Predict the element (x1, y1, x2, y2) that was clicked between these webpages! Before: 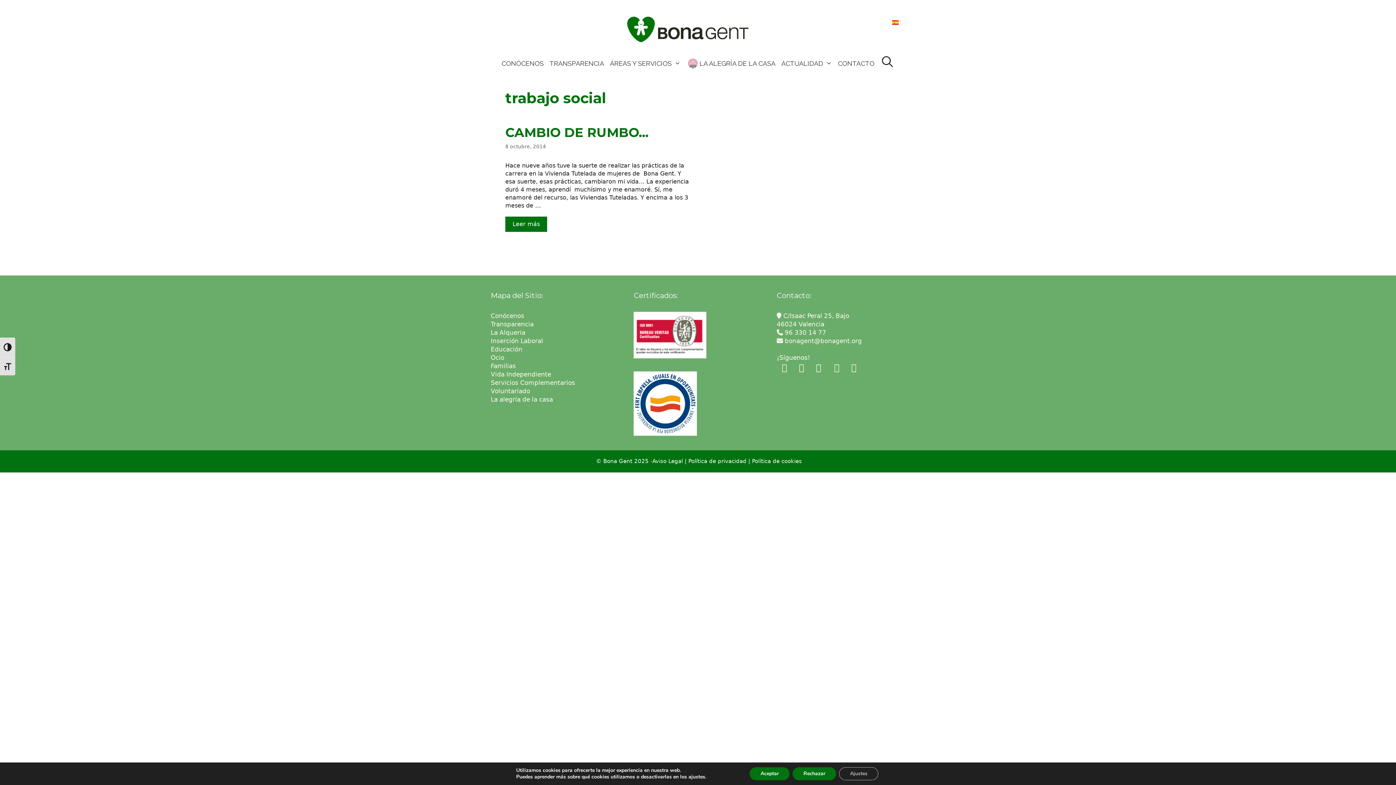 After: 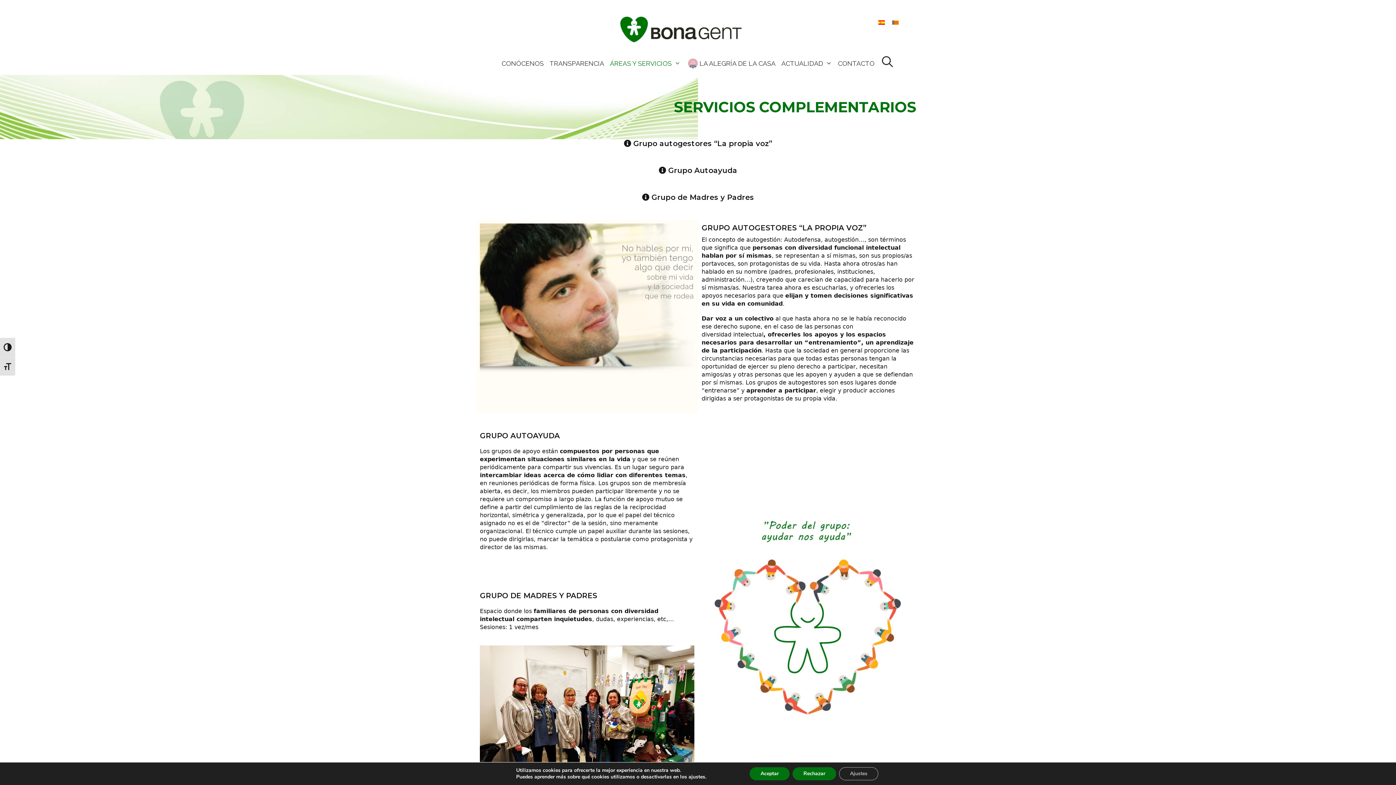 Action: label: Servicios Complementarios bbox: (490, 379, 575, 386)